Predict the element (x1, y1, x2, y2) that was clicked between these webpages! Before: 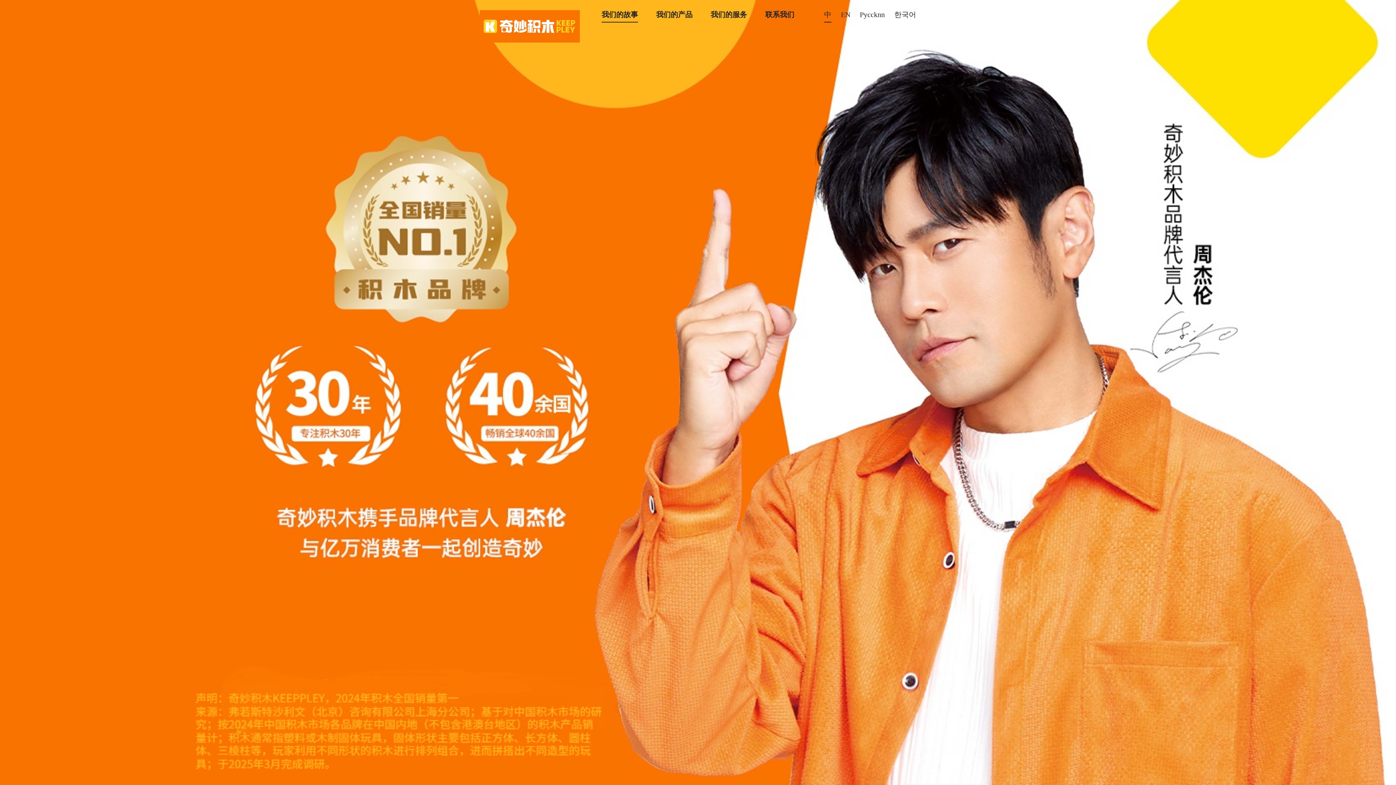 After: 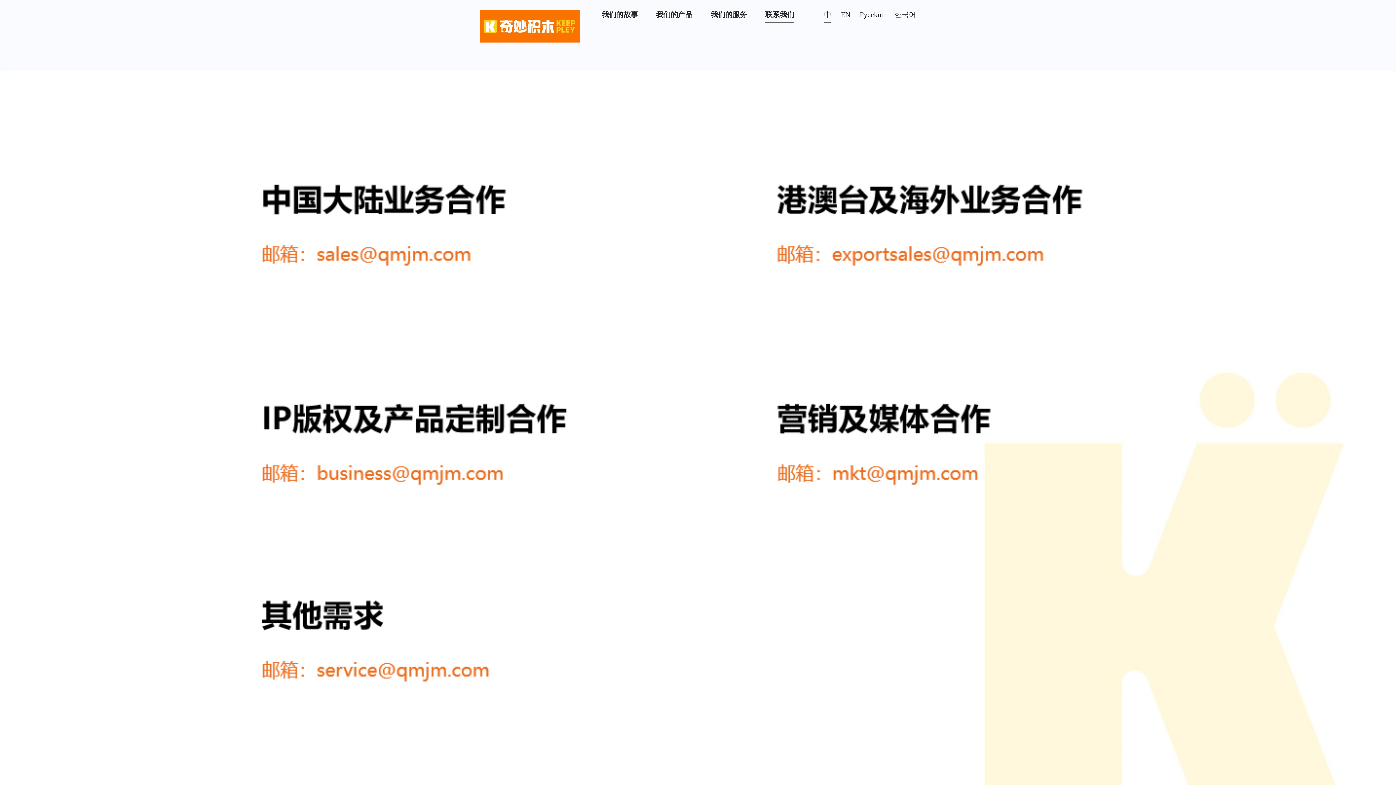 Action: bbox: (765, 0, 794, 29) label: 联系我们